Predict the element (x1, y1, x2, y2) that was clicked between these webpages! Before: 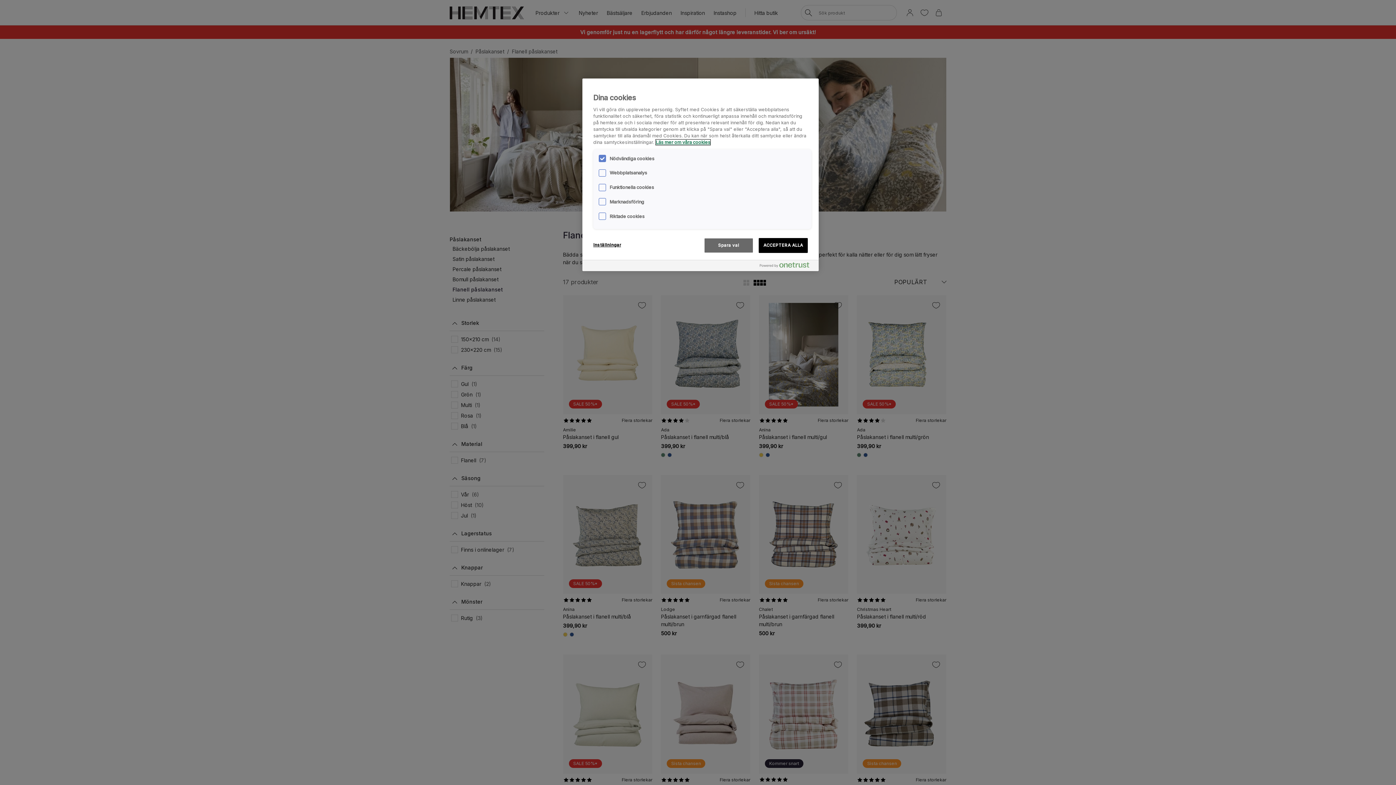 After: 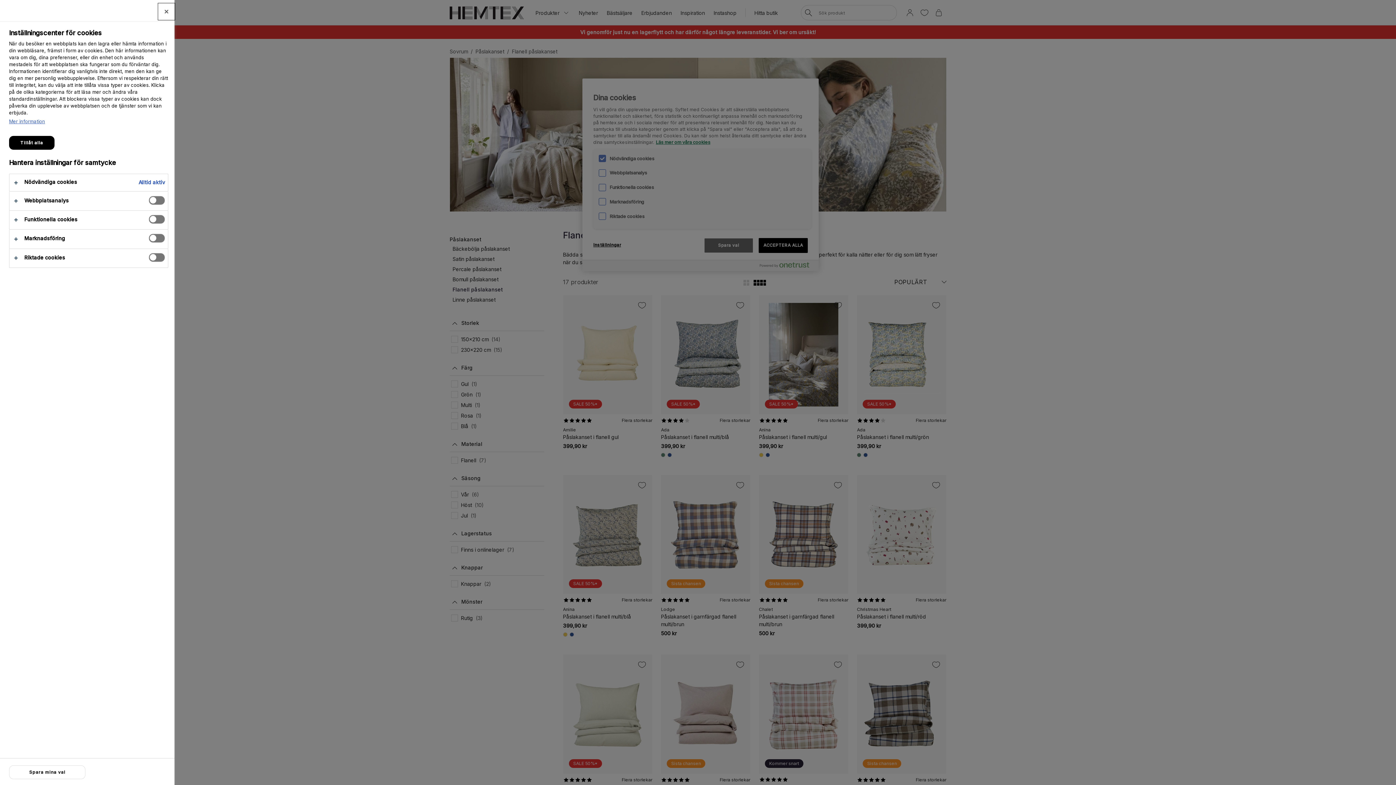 Action: label: Inställningar bbox: (593, 238, 642, 252)